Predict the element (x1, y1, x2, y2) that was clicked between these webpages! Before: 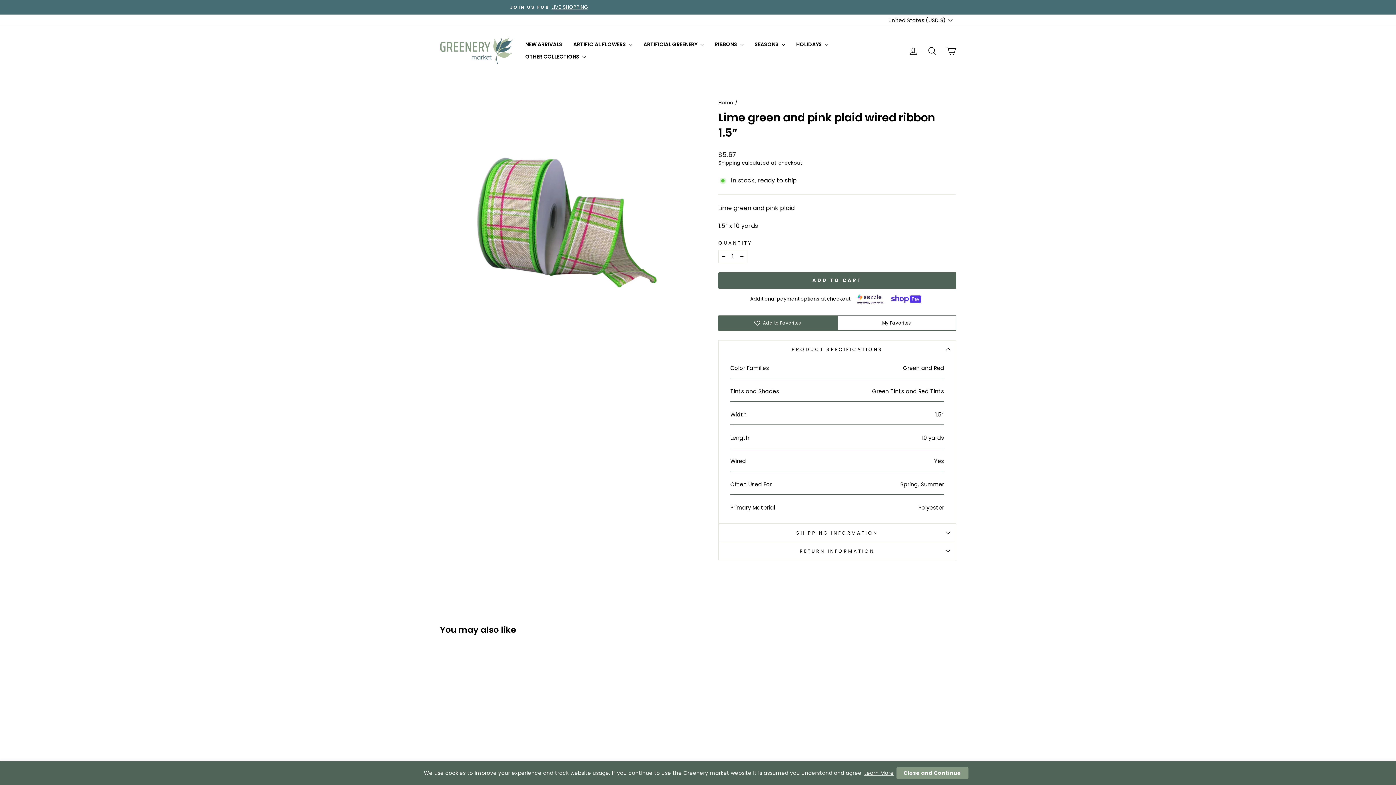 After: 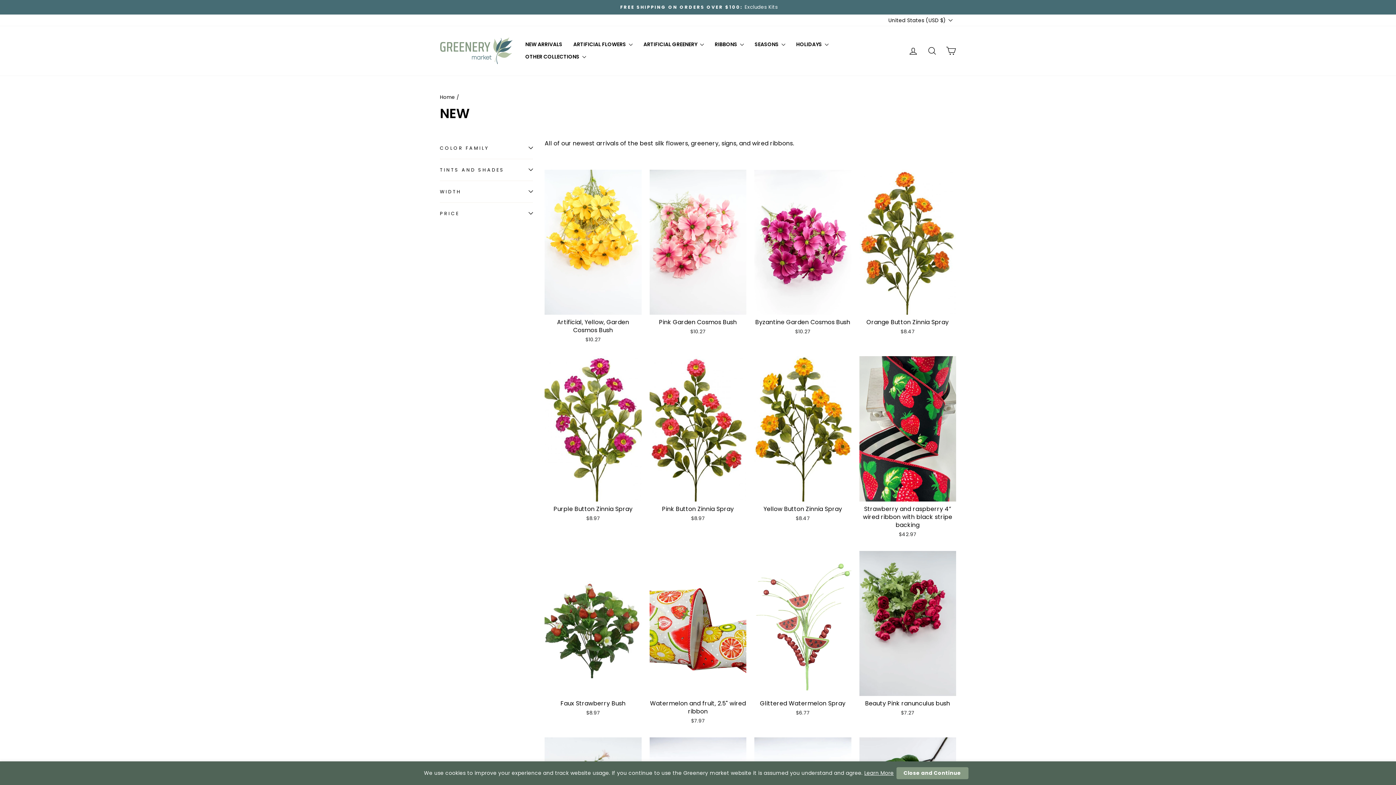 Action: bbox: (520, 38, 568, 50) label: NEW ARRIVALS